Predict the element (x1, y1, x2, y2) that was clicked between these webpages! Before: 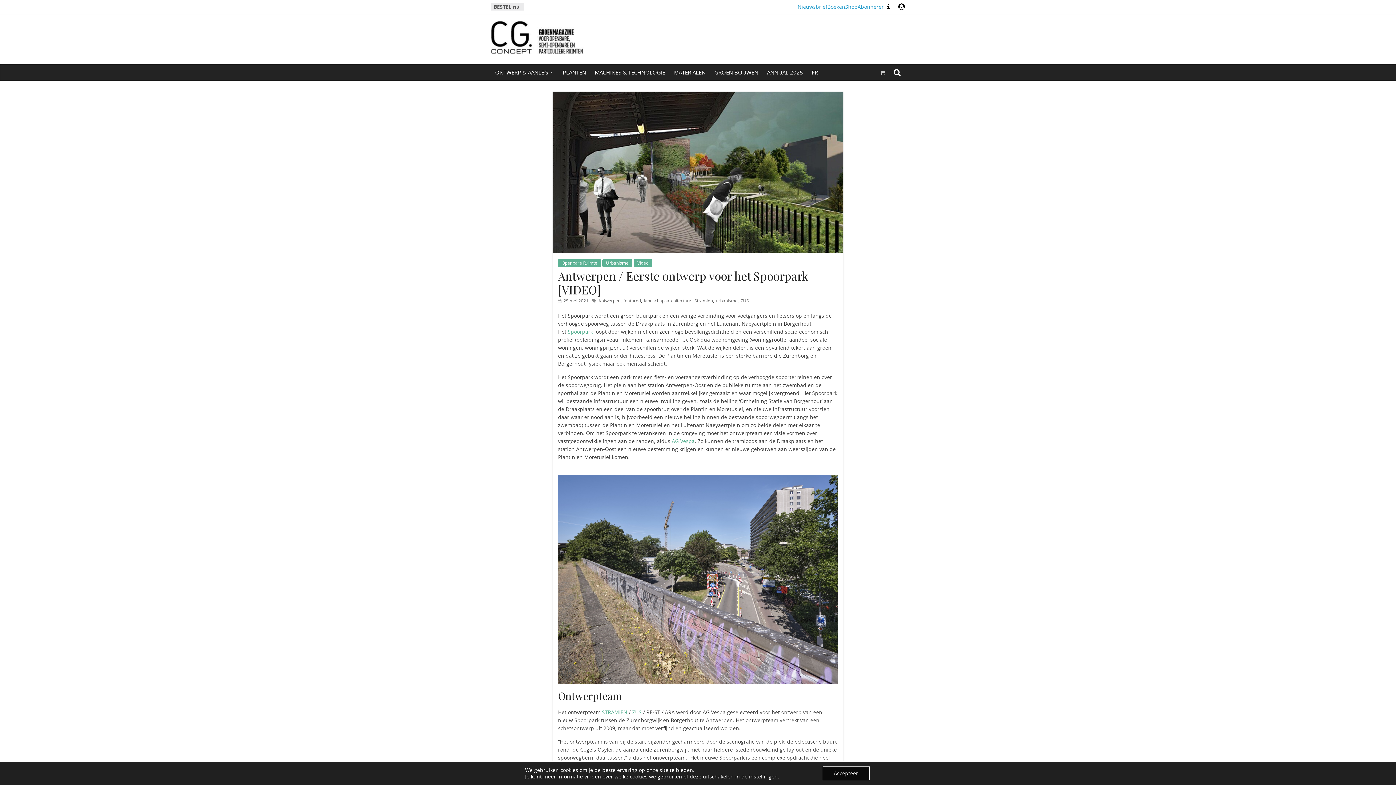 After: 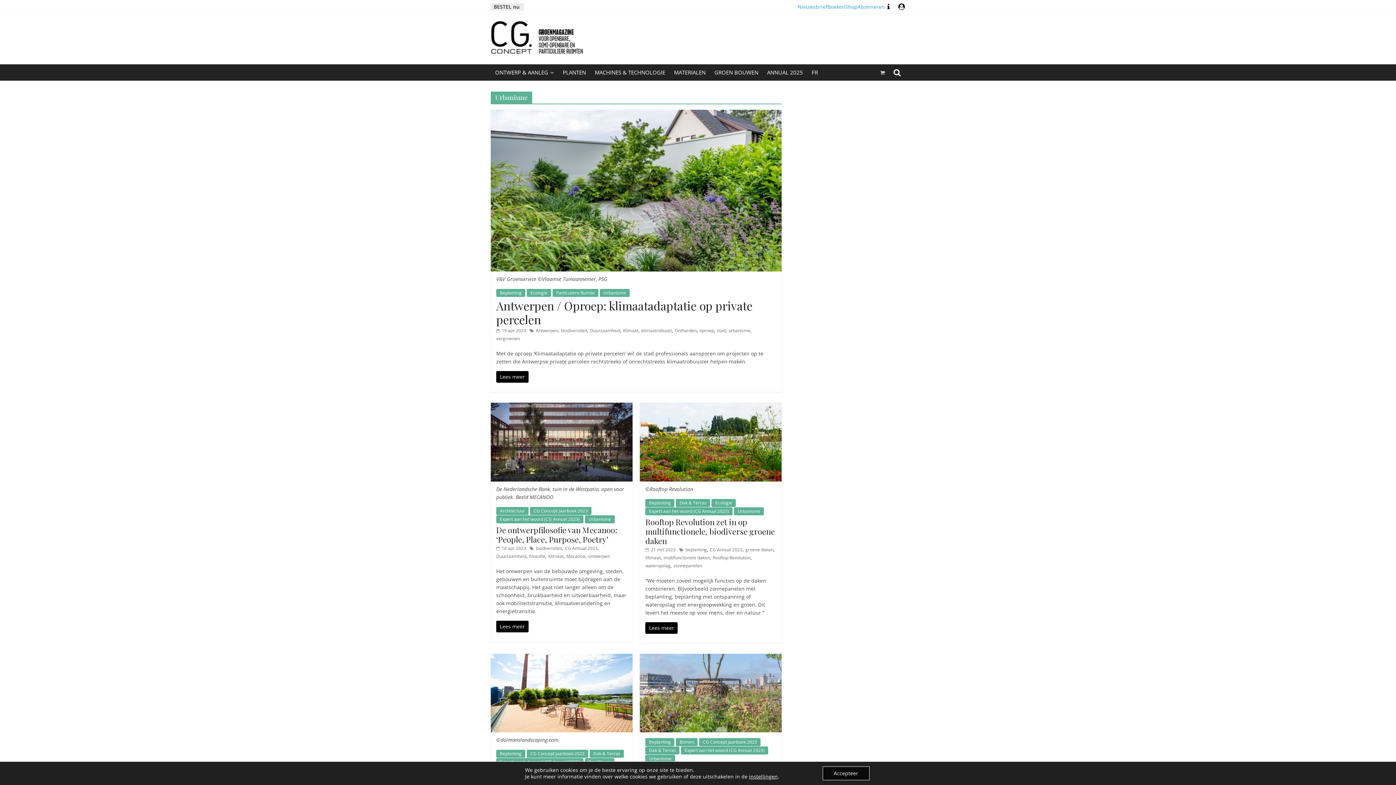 Action: label: Urbanisme bbox: (602, 259, 632, 267)